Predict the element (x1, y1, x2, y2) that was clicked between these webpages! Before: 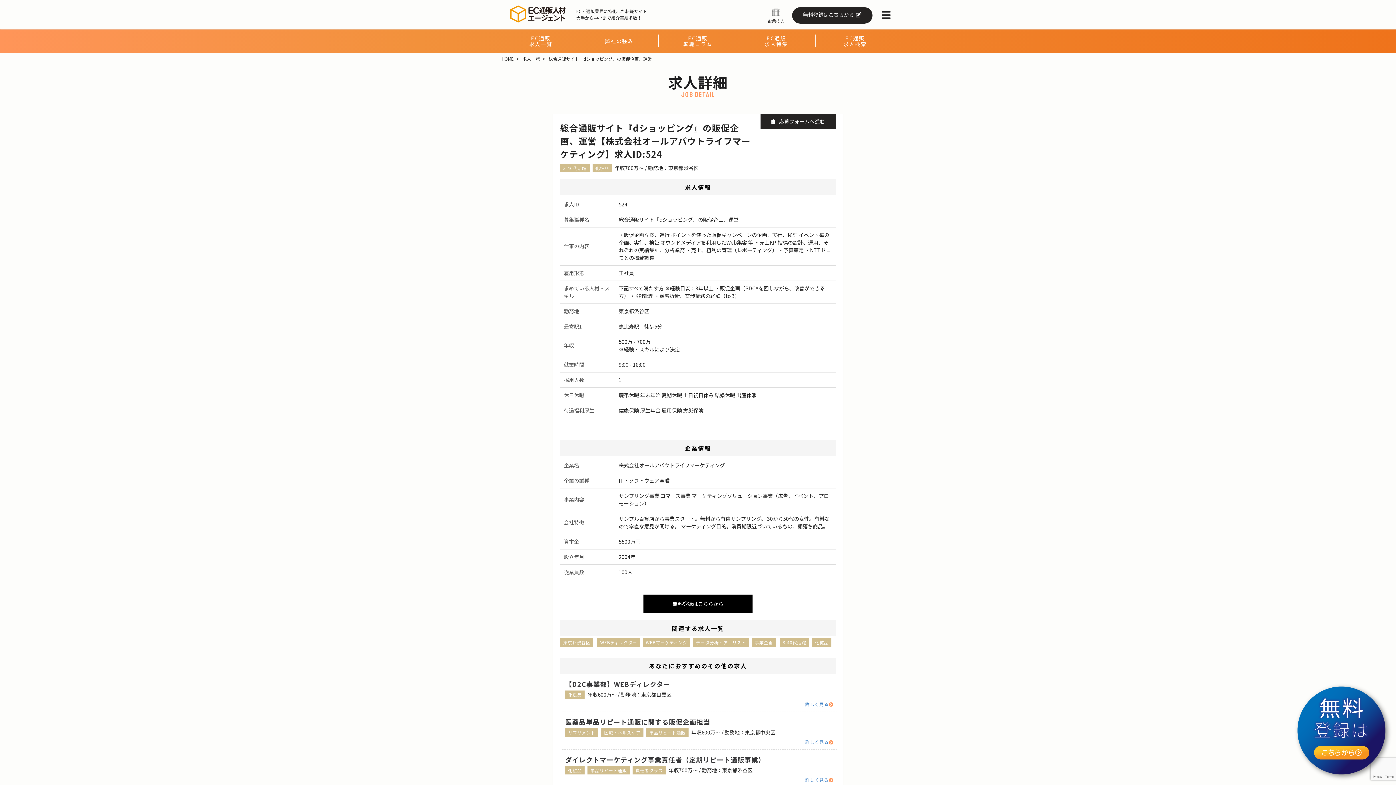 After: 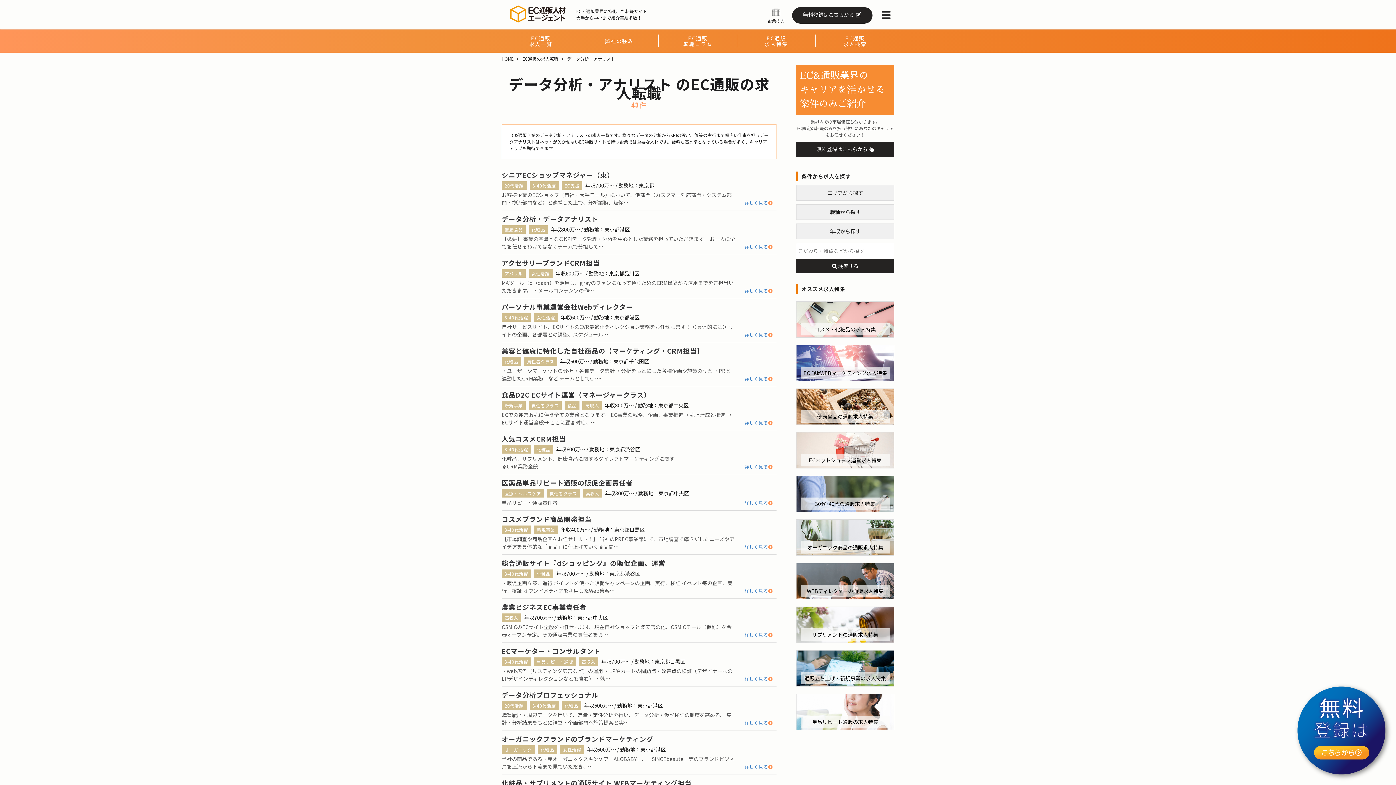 Action: label: データ分析・アナリスト bbox: (693, 638, 749, 647)